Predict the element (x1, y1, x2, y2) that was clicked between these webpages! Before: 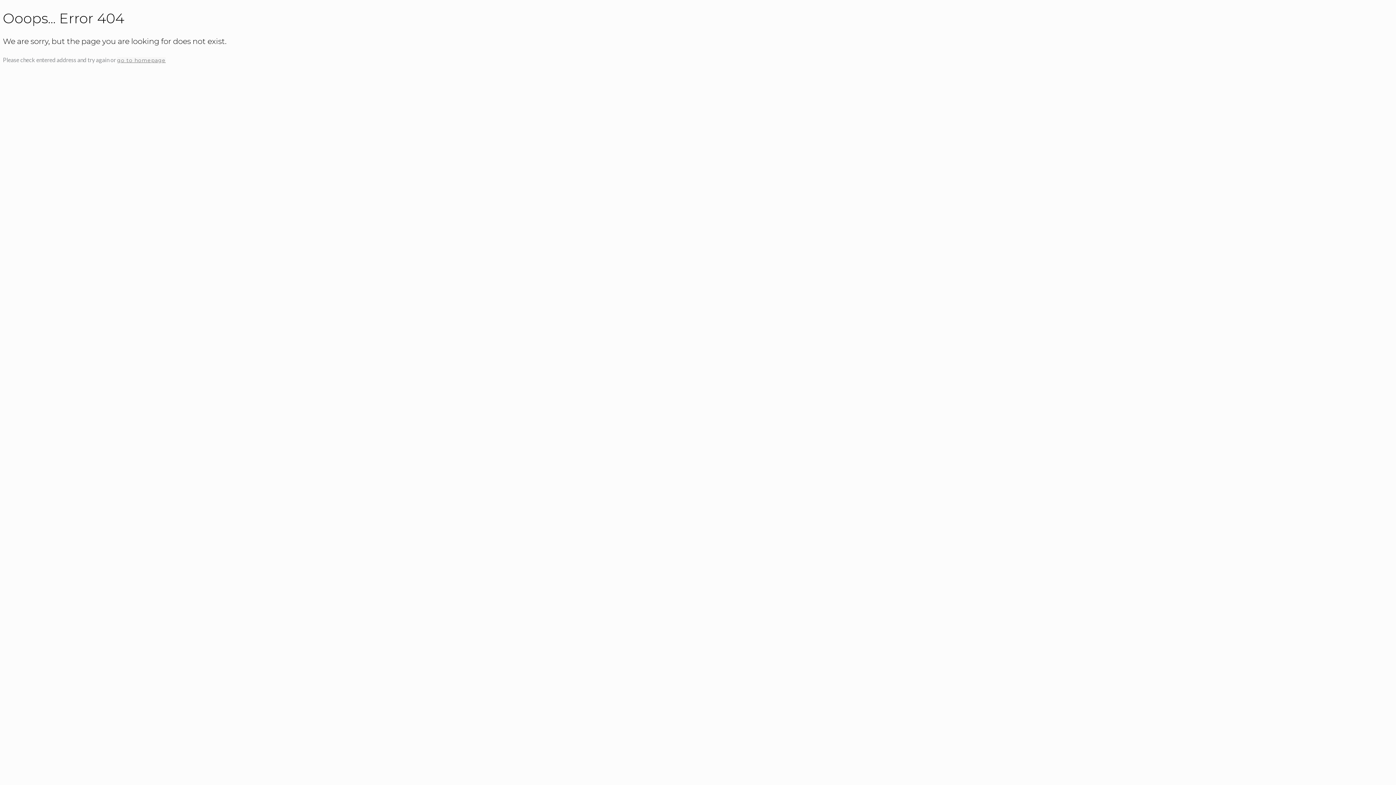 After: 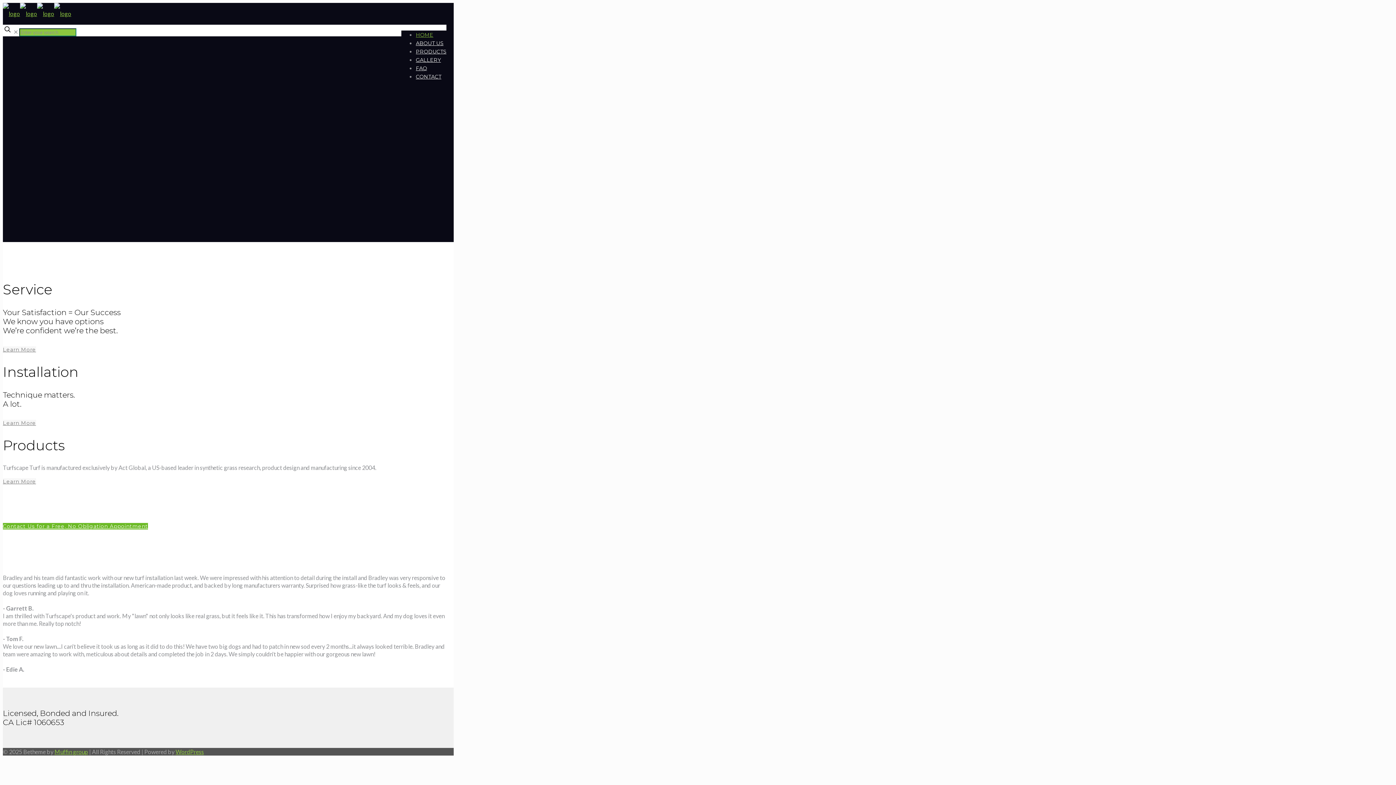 Action: label: go to homepage bbox: (117, 57, 165, 63)